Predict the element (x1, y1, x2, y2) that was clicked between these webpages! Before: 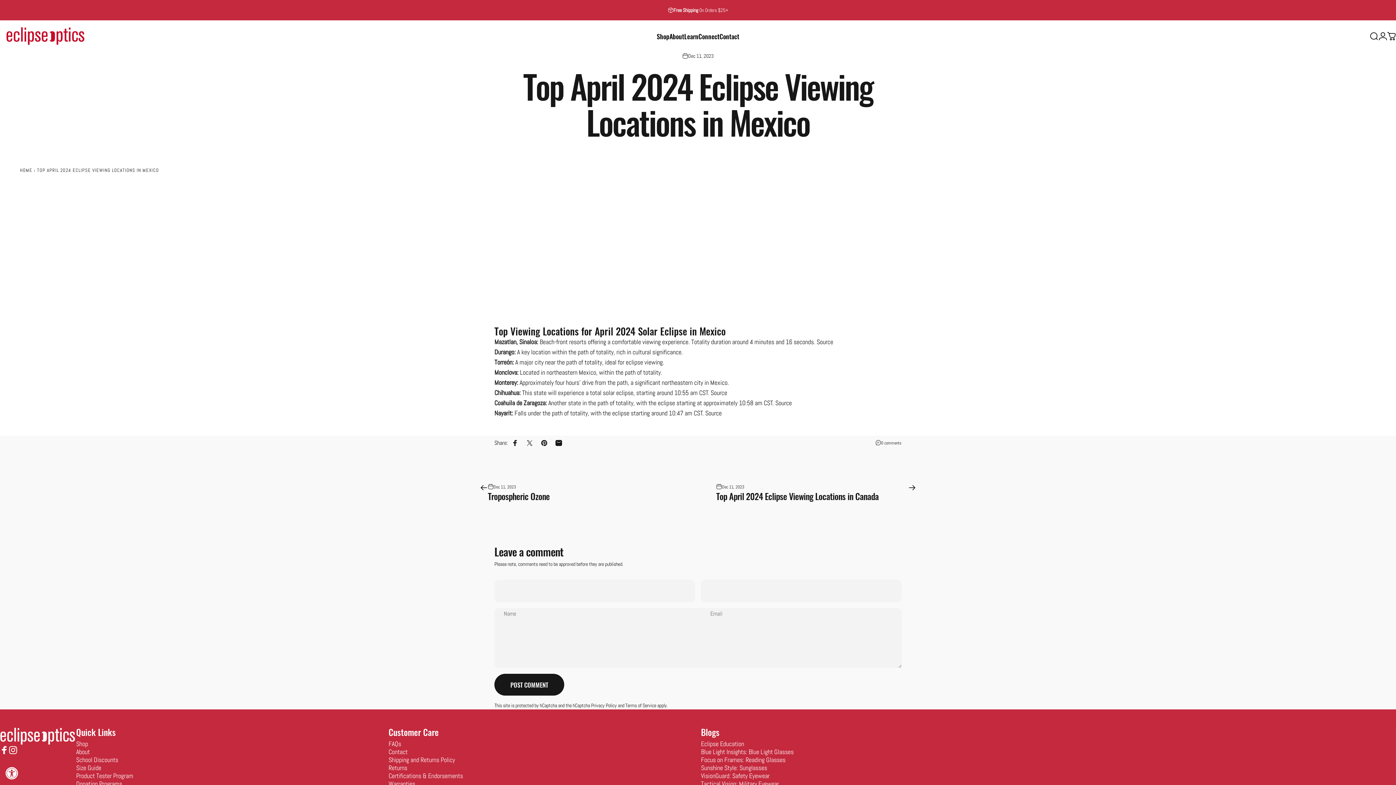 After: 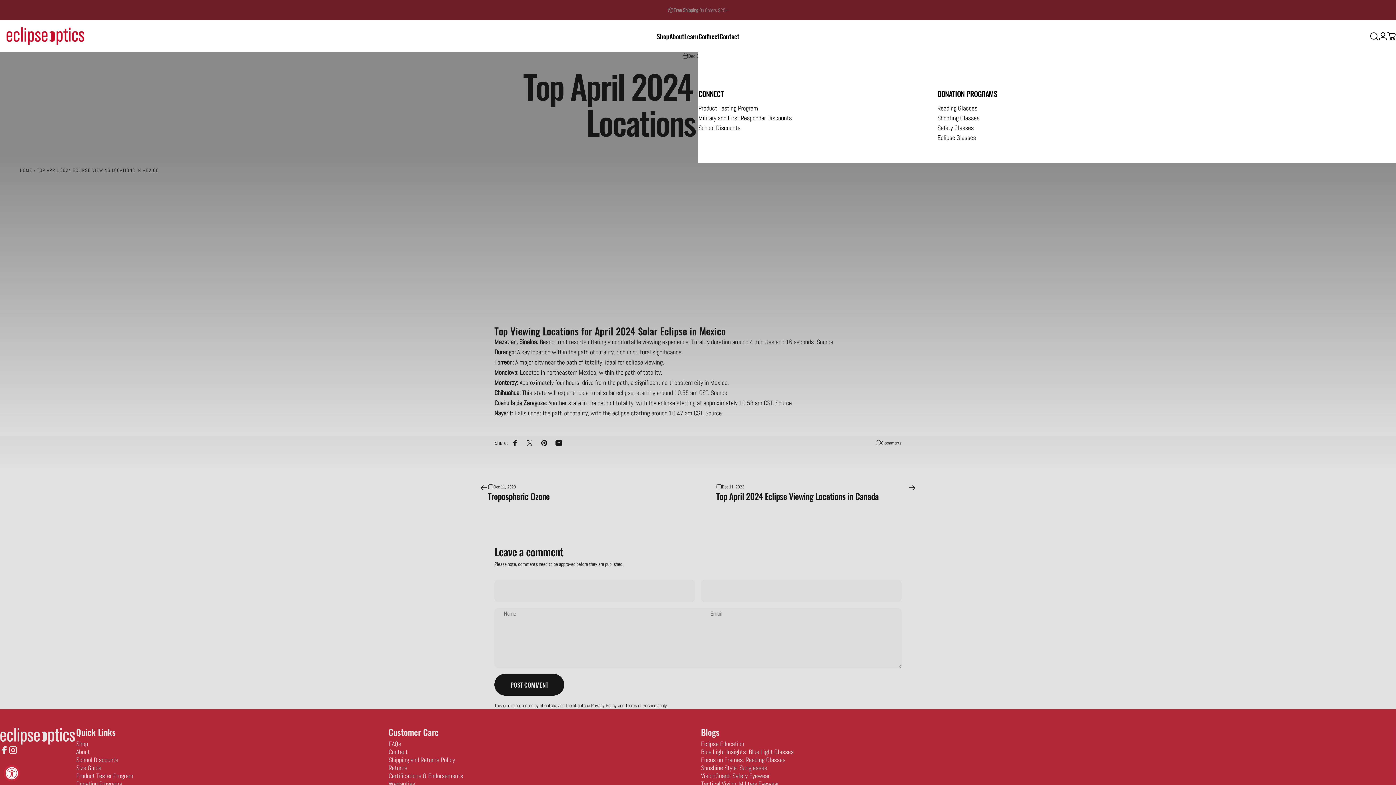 Action: bbox: (698, 27, 719, 44) label: Connect